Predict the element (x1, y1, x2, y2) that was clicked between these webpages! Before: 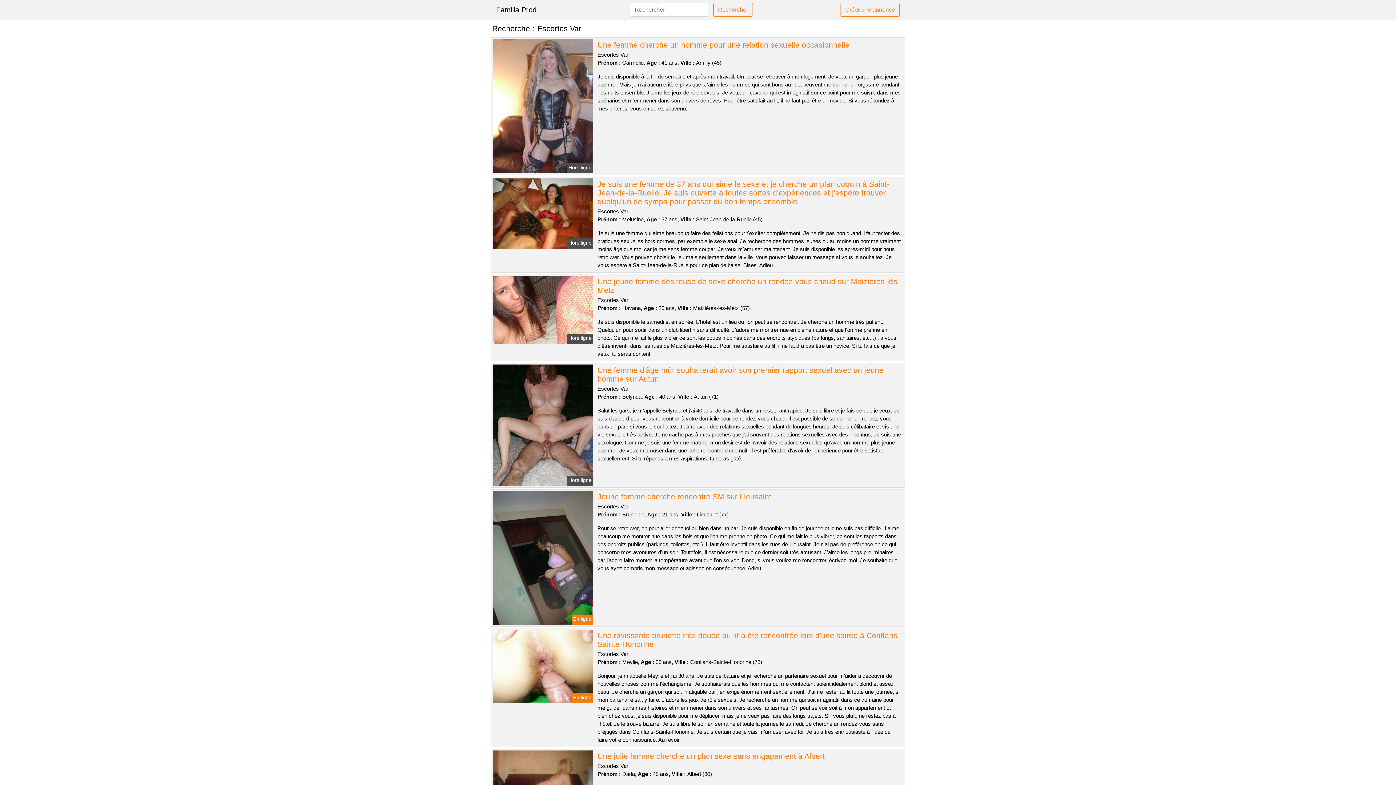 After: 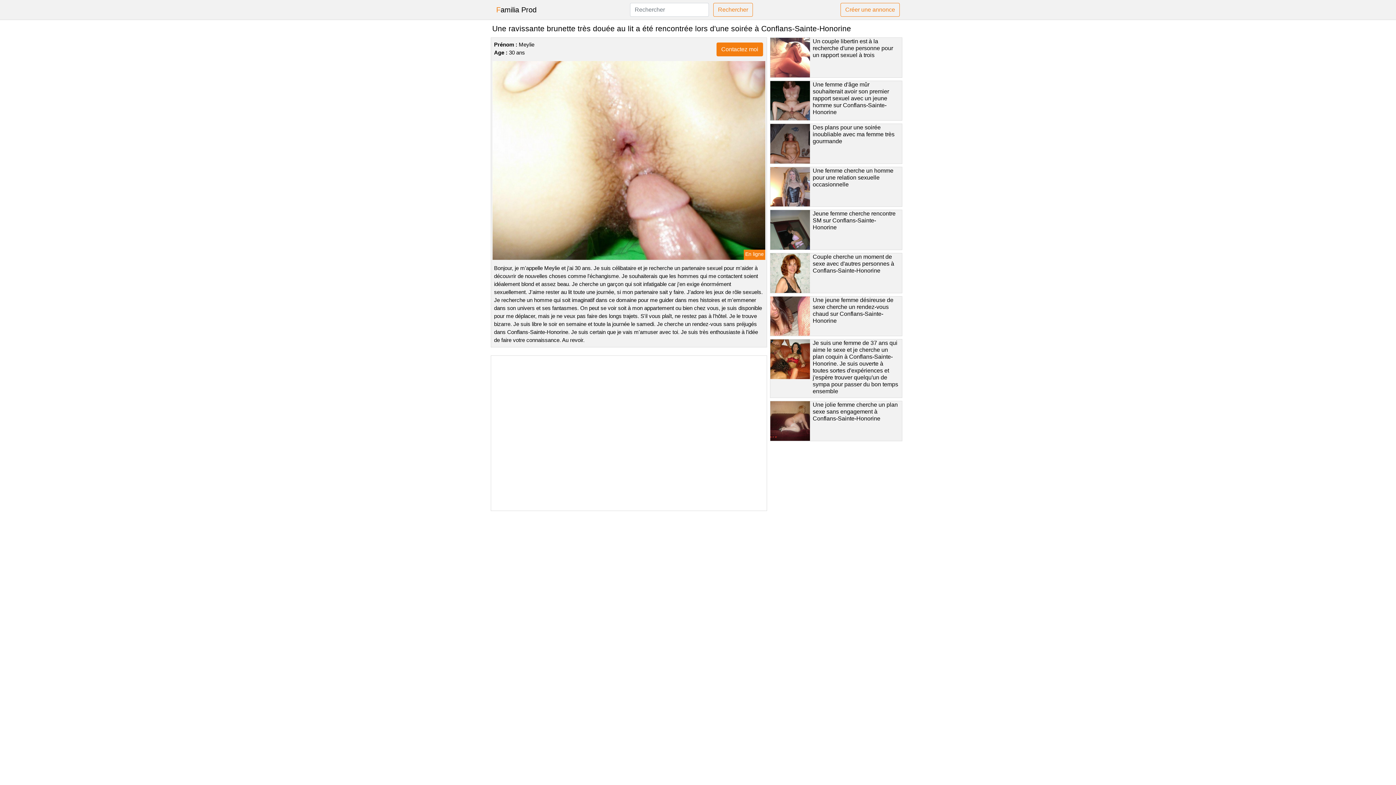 Action: bbox: (491, 663, 594, 669)